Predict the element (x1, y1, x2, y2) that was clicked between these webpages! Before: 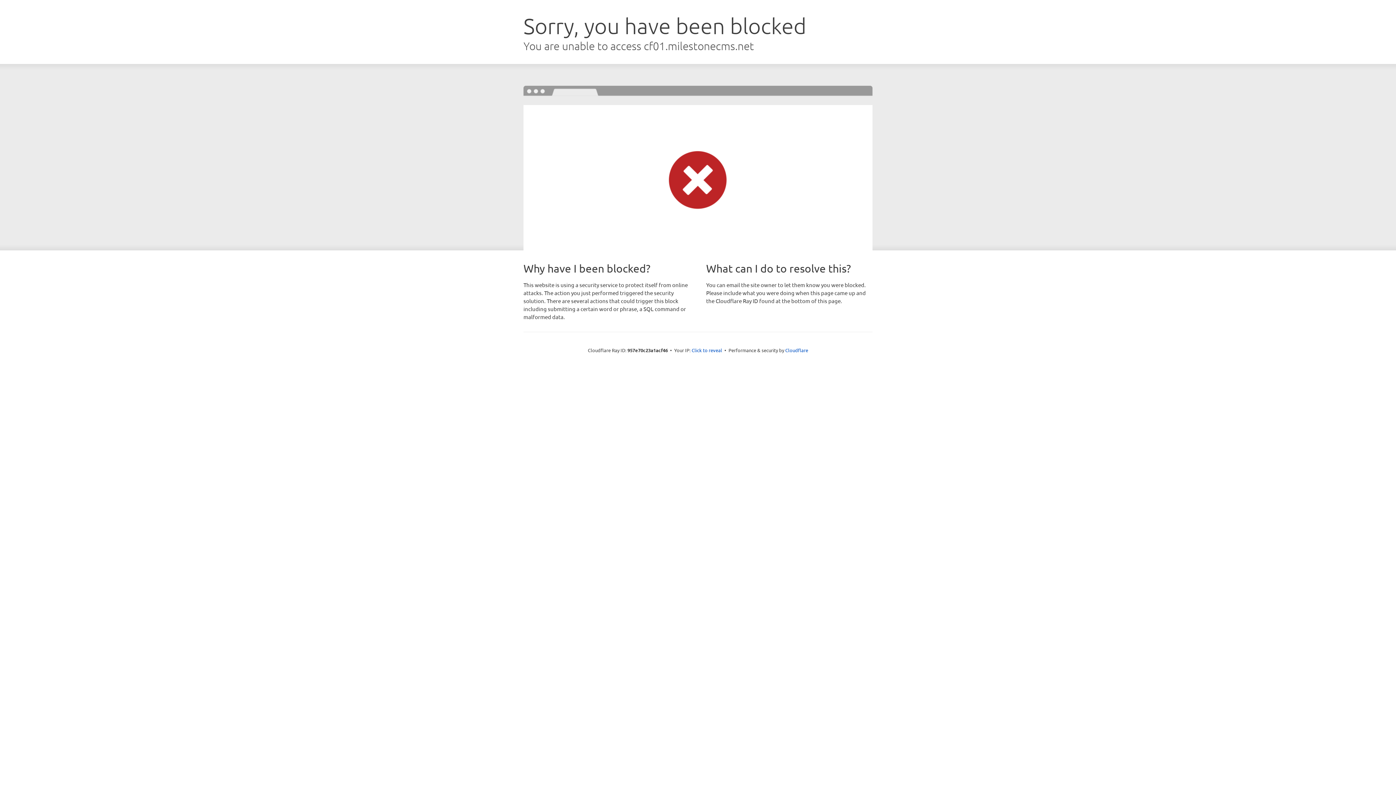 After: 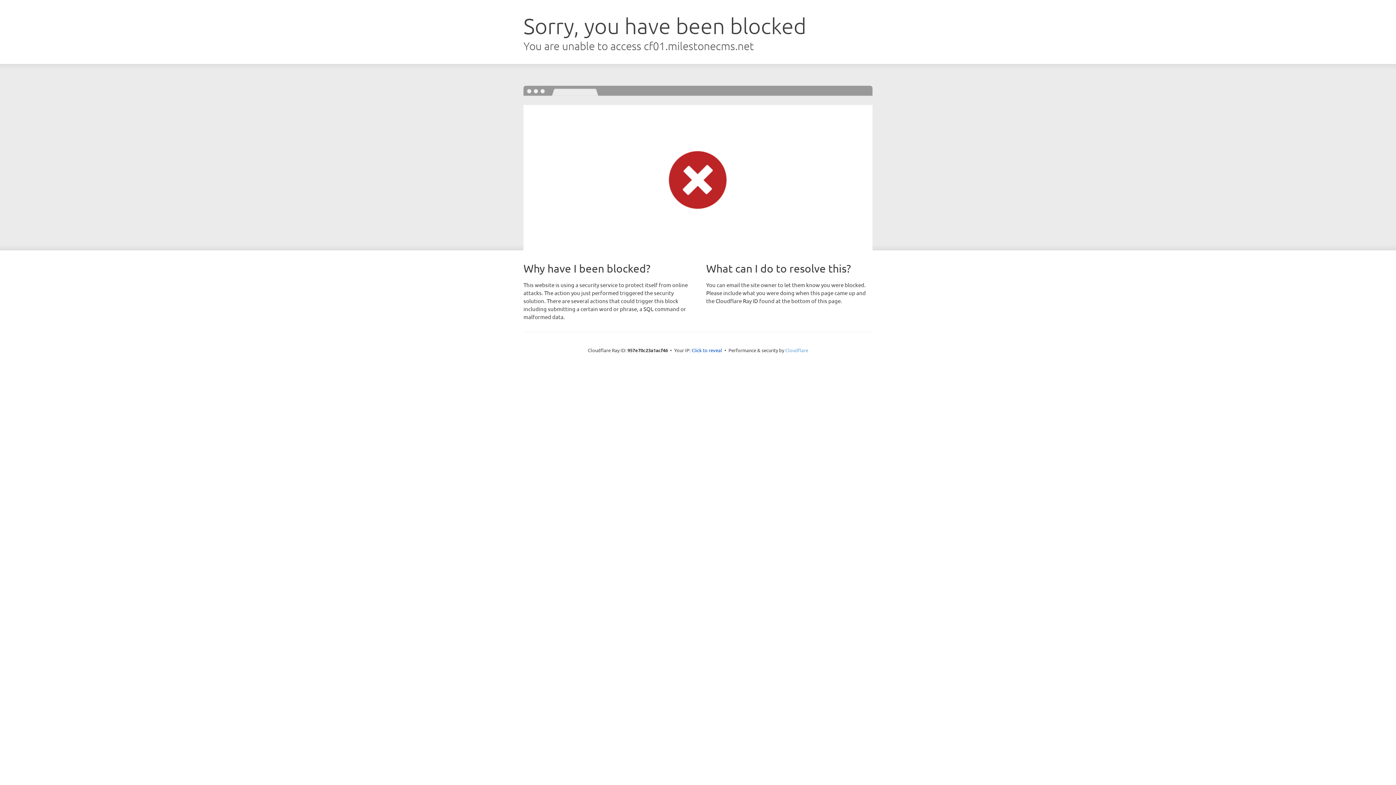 Action: bbox: (785, 347, 808, 353) label: Cloudflare